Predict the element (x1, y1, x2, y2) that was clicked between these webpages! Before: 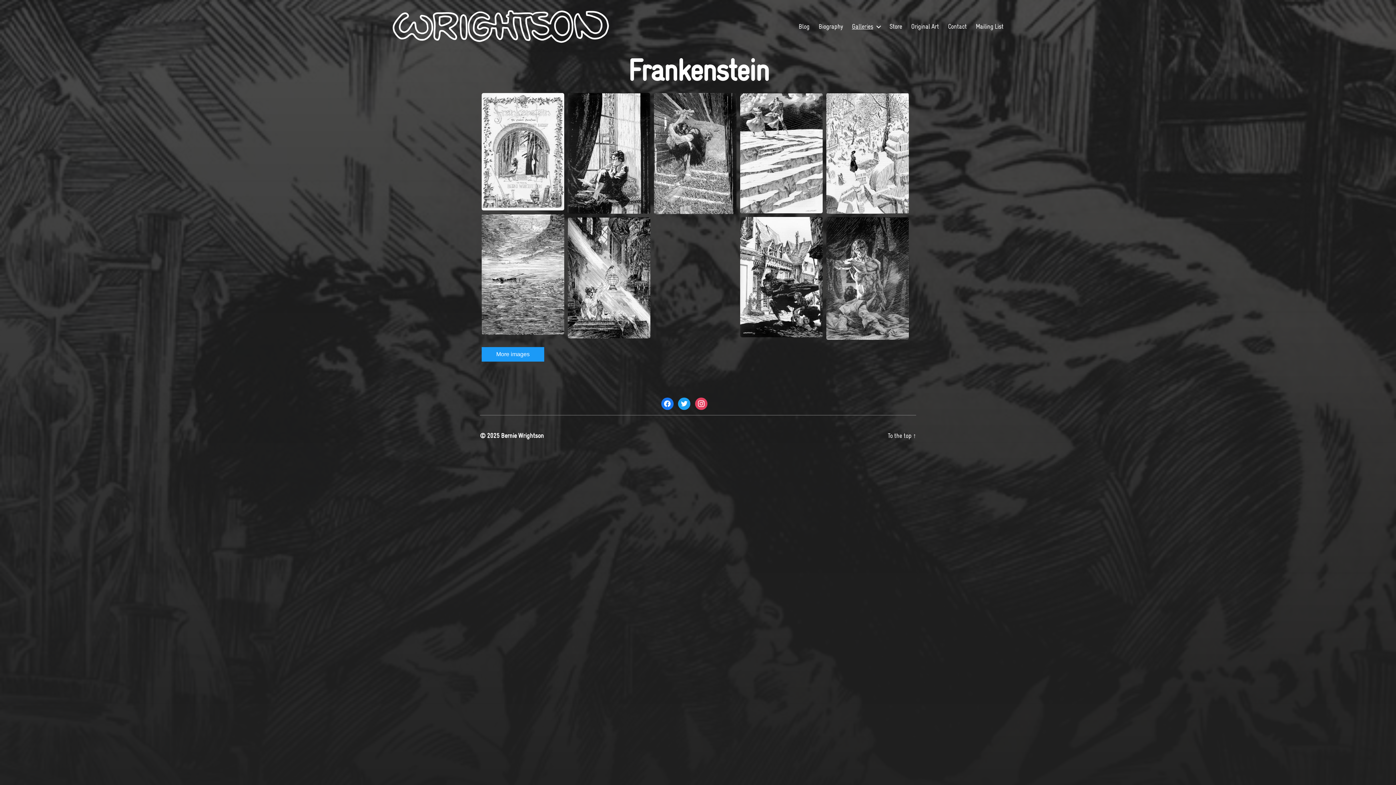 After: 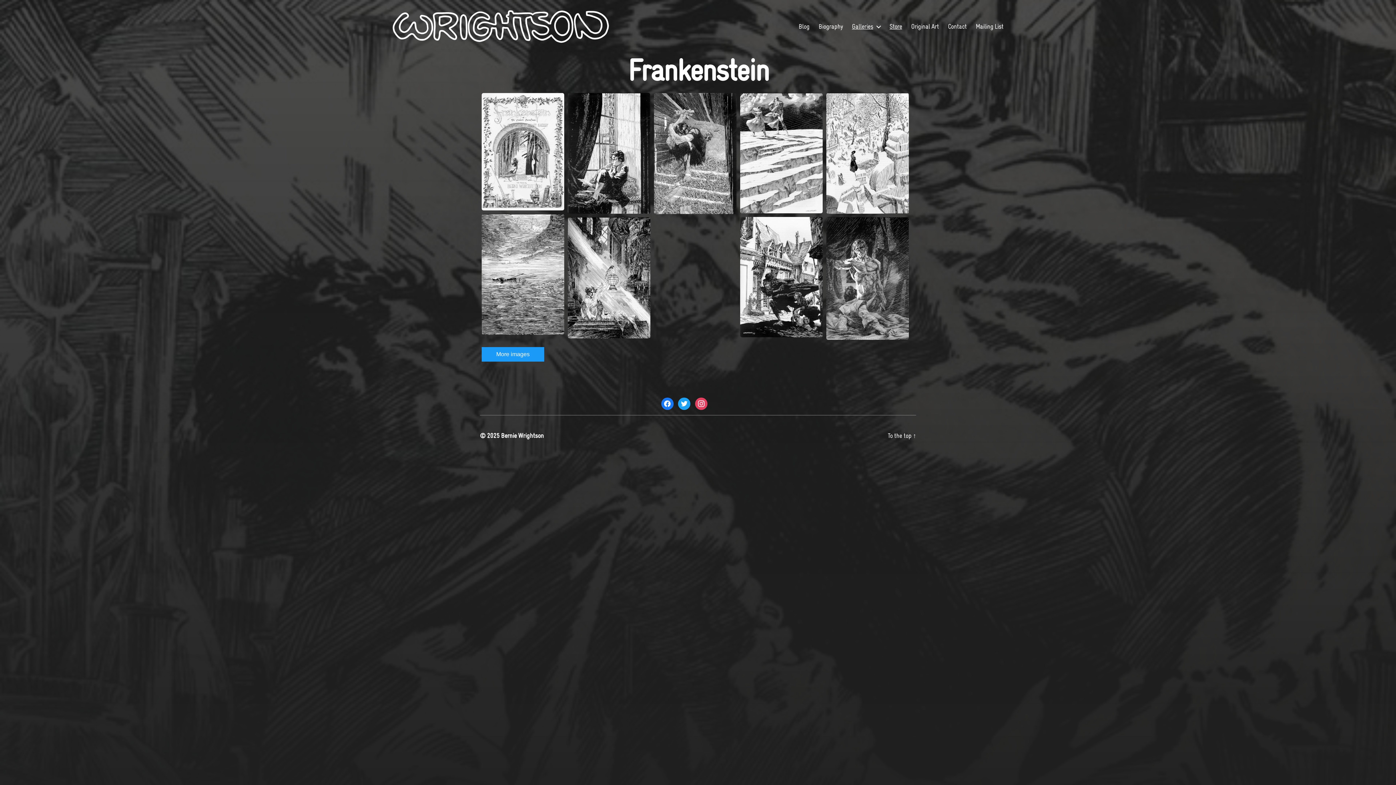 Action: label: Store (opens in a new tab) bbox: (889, 22, 902, 30)